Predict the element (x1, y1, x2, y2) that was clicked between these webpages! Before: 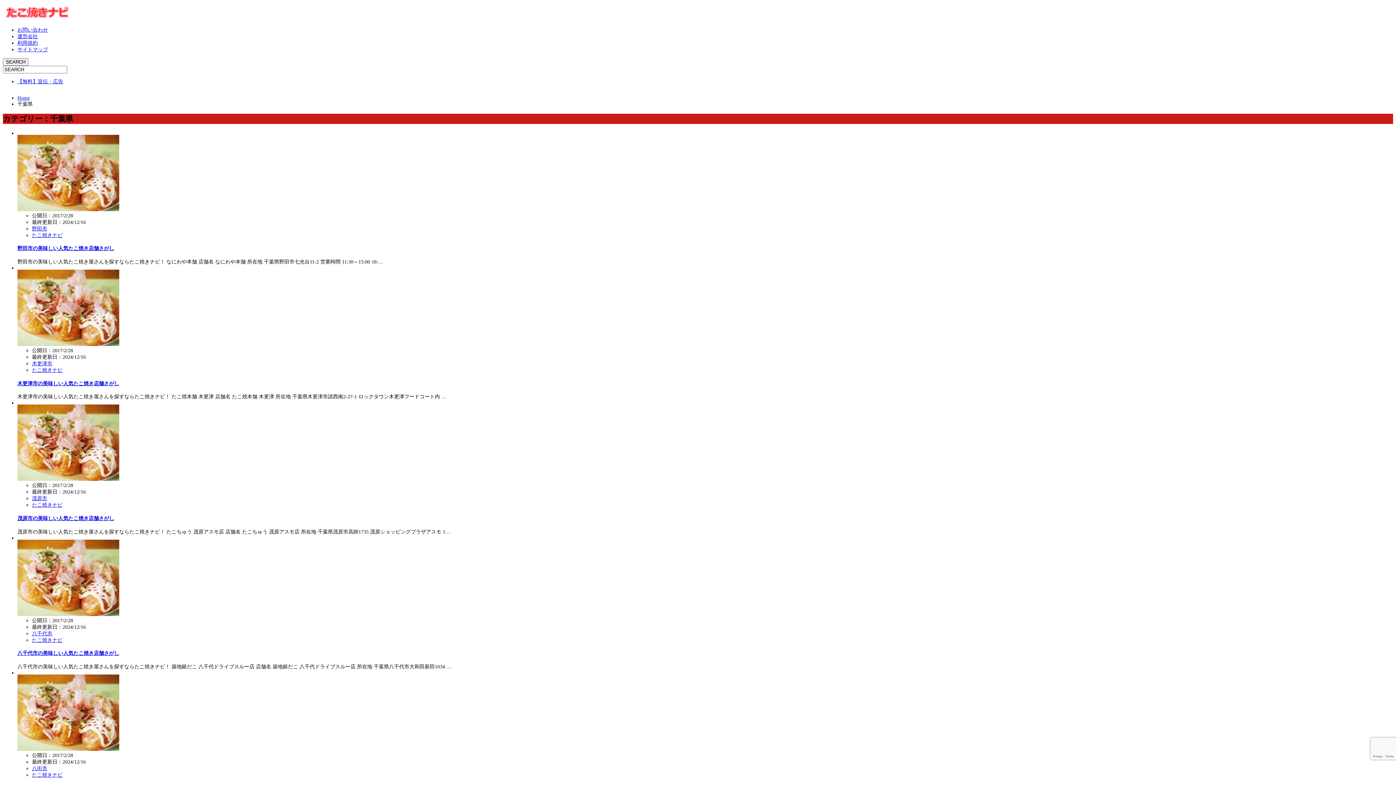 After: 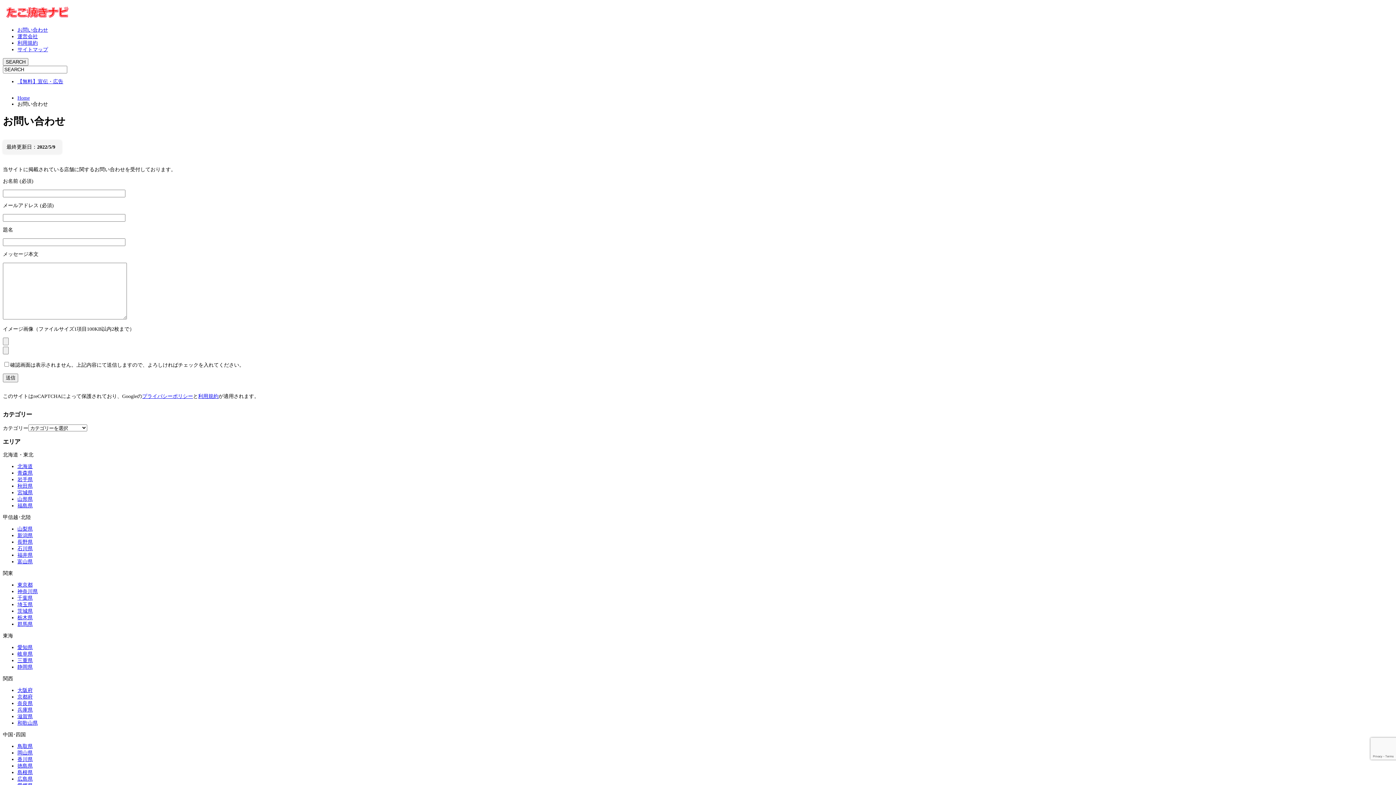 Action: bbox: (17, 27, 48, 32) label: お問い合わせ